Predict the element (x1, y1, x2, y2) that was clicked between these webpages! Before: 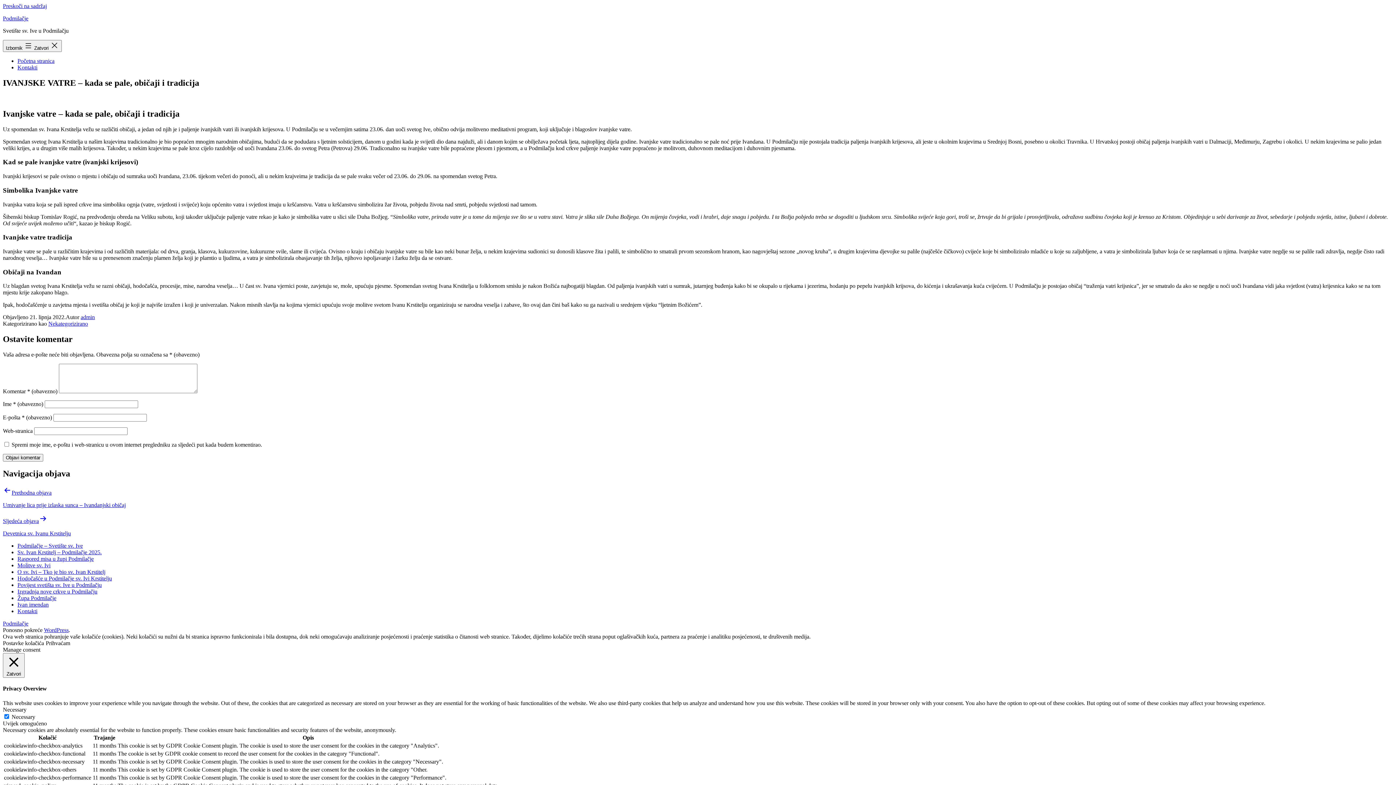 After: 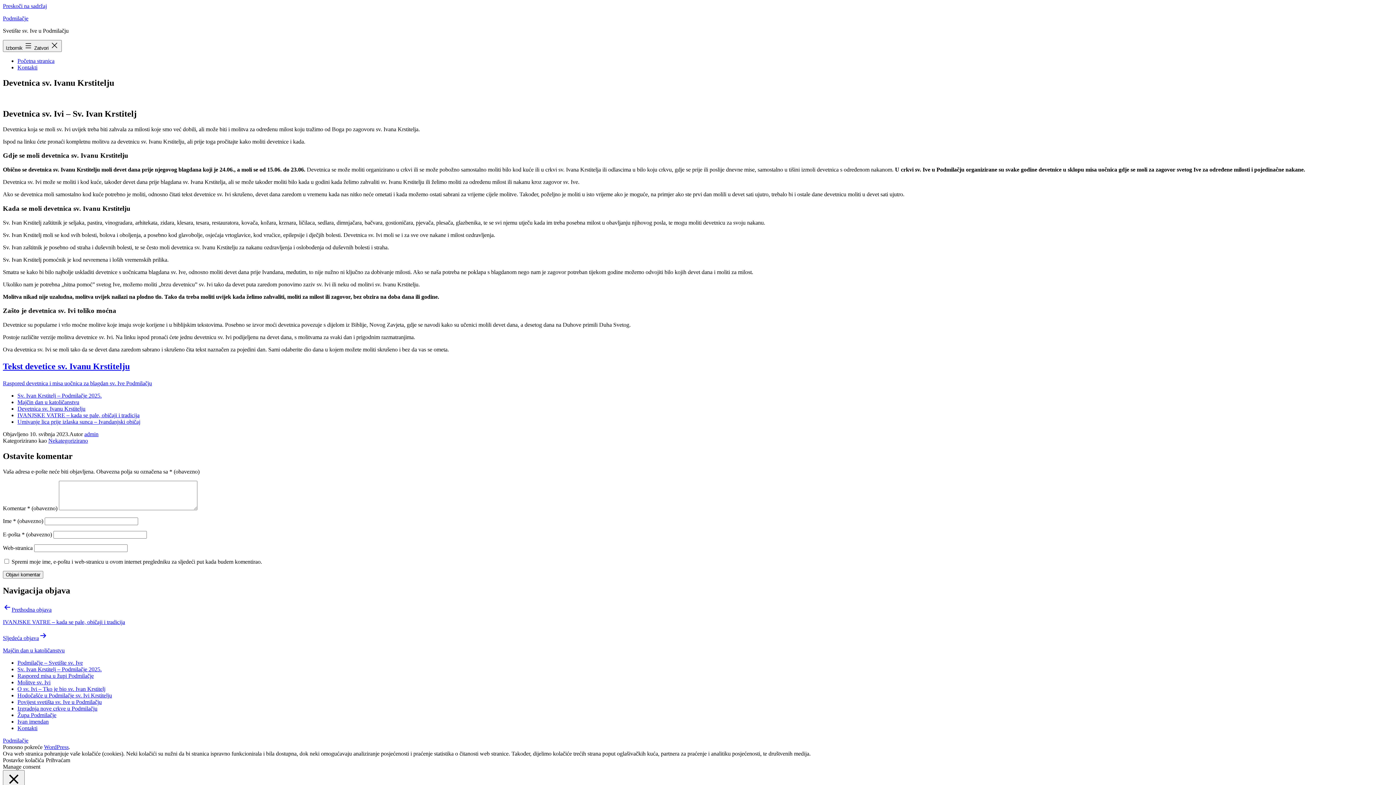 Action: label: Sljedeća objava

Devetnica sv. Ivanu Krstitelju bbox: (2, 514, 1393, 537)